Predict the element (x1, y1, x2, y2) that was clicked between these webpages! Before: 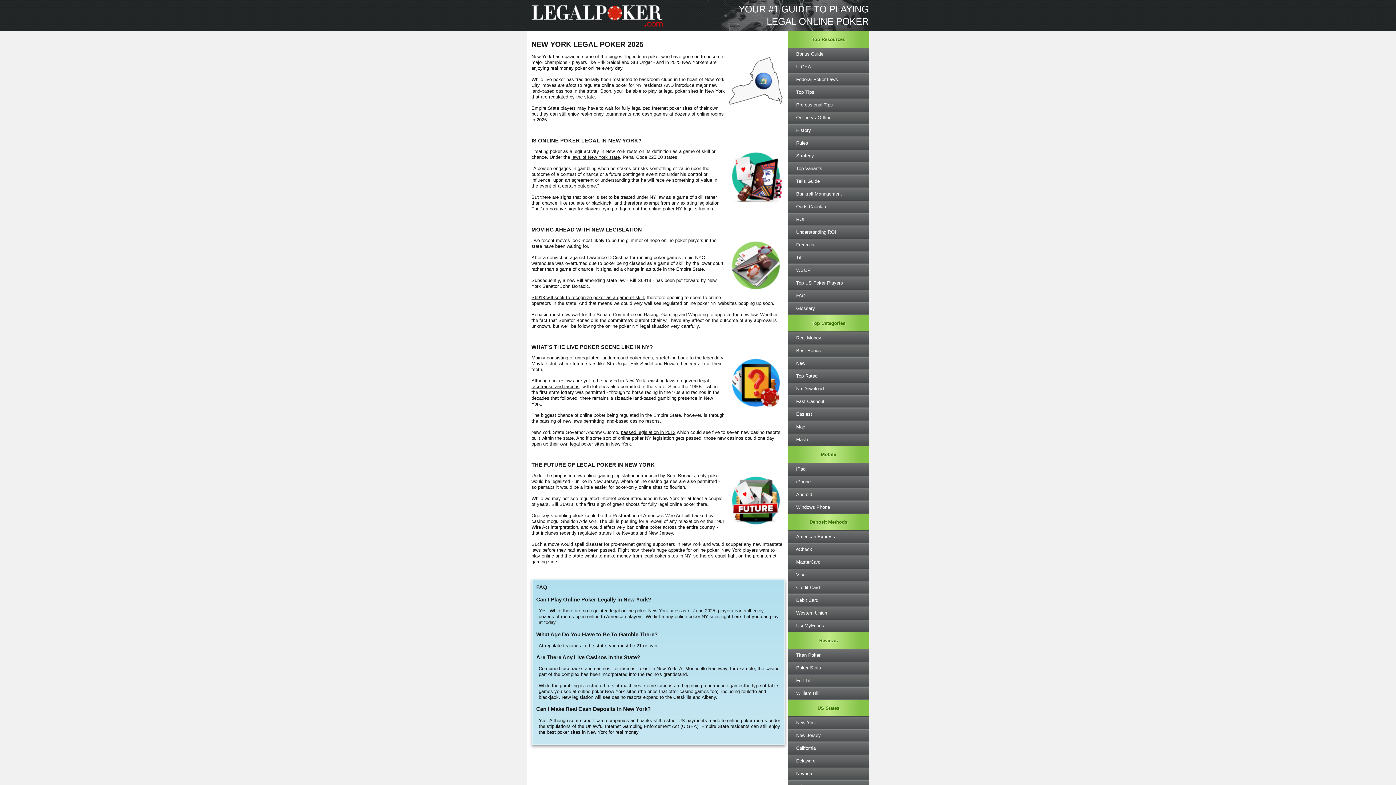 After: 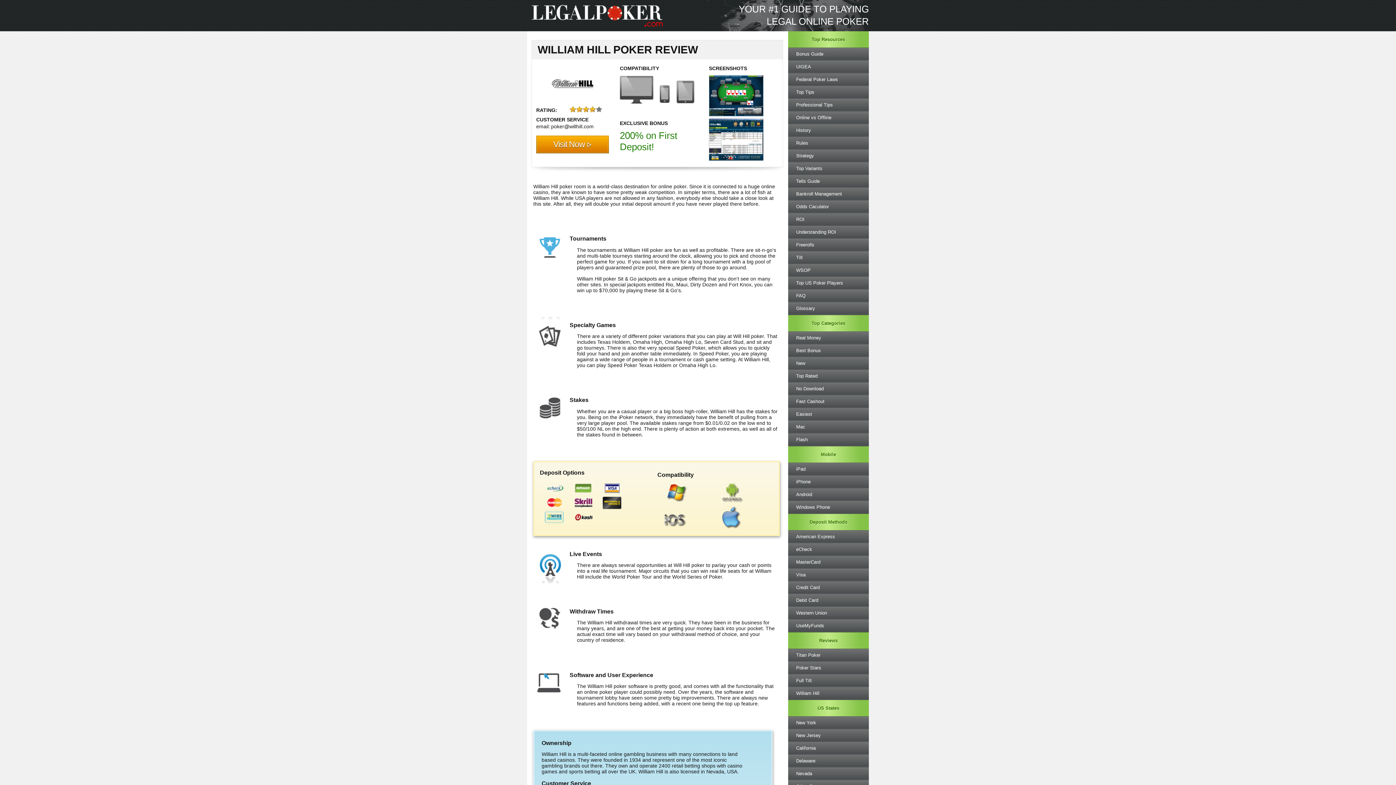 Action: label: William Hill bbox: (788, 687, 869, 700)